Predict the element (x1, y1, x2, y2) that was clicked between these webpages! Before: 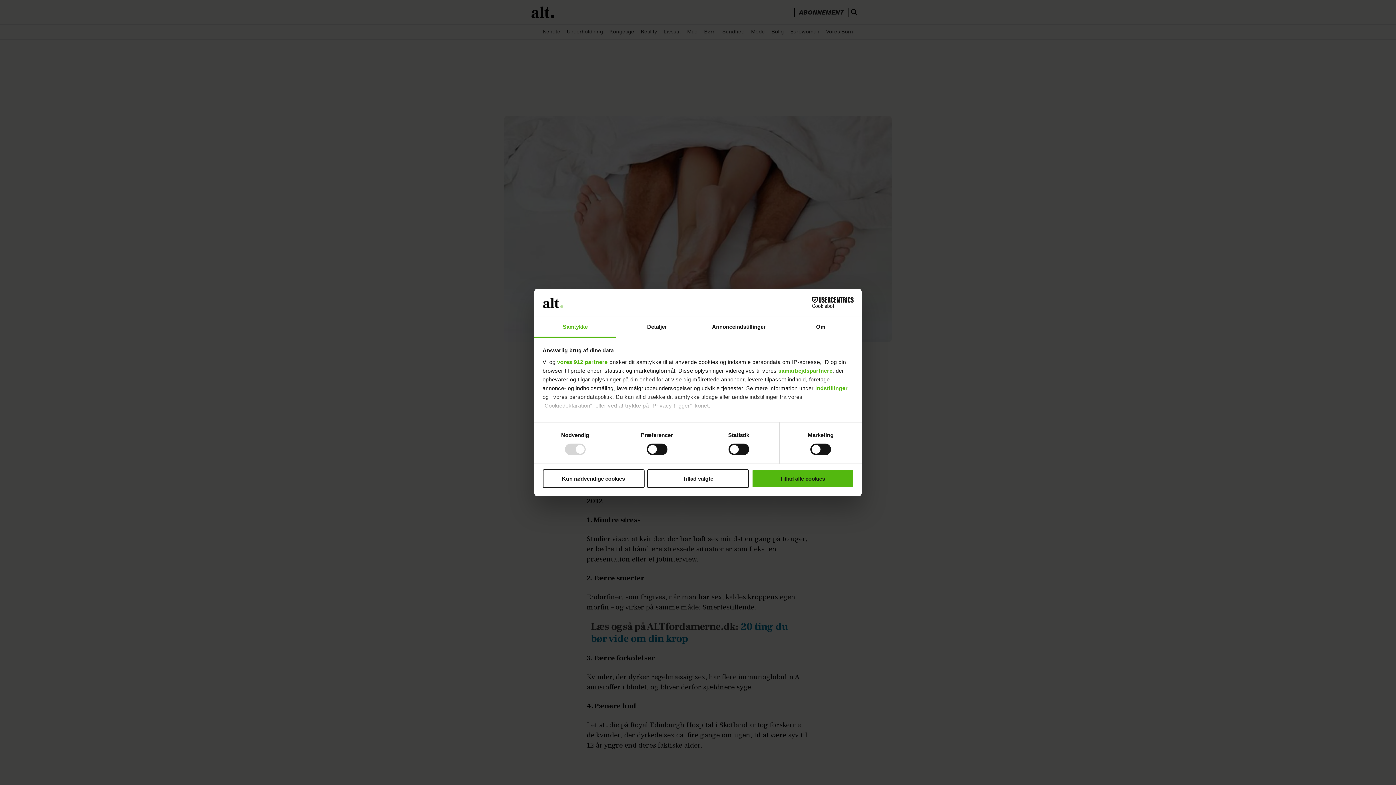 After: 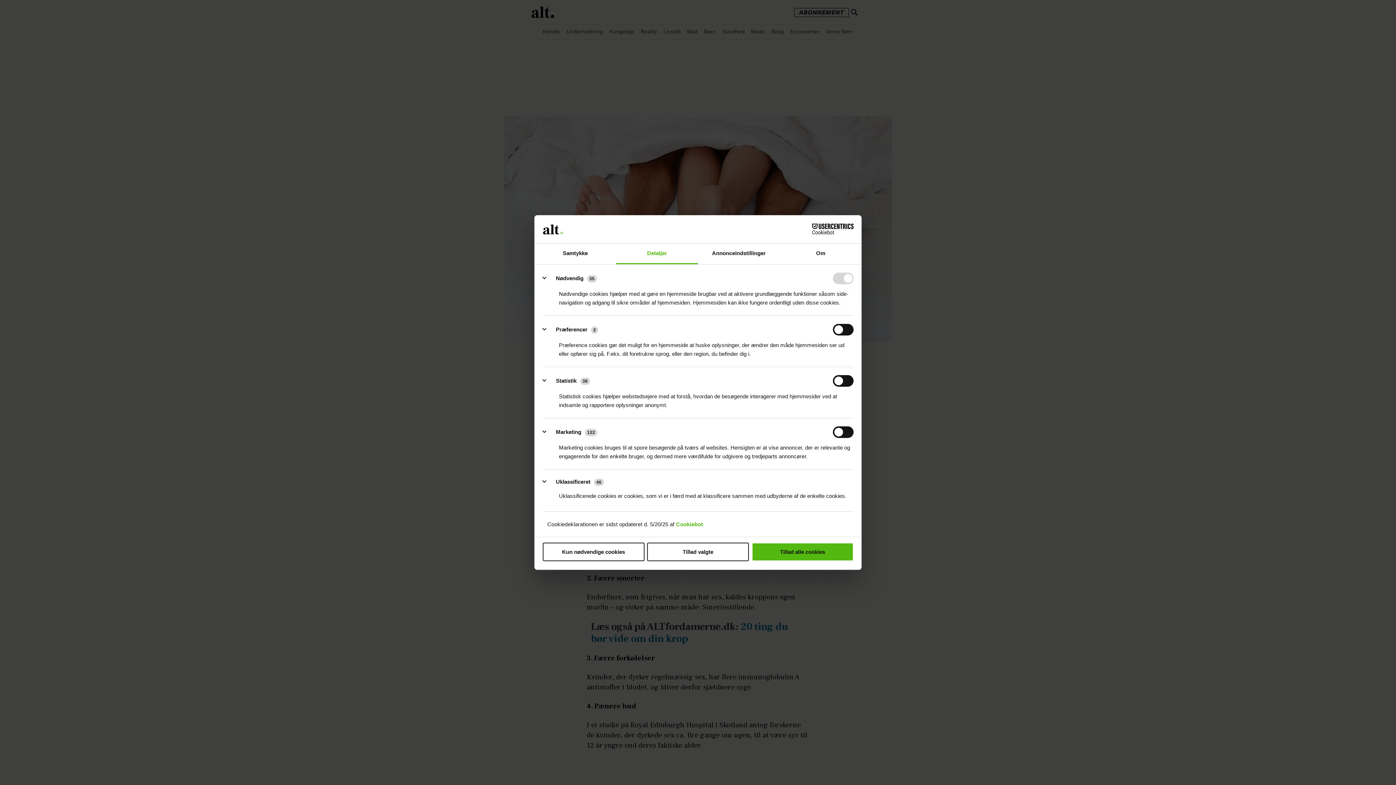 Action: bbox: (616, 317, 698, 337) label: Detaljer